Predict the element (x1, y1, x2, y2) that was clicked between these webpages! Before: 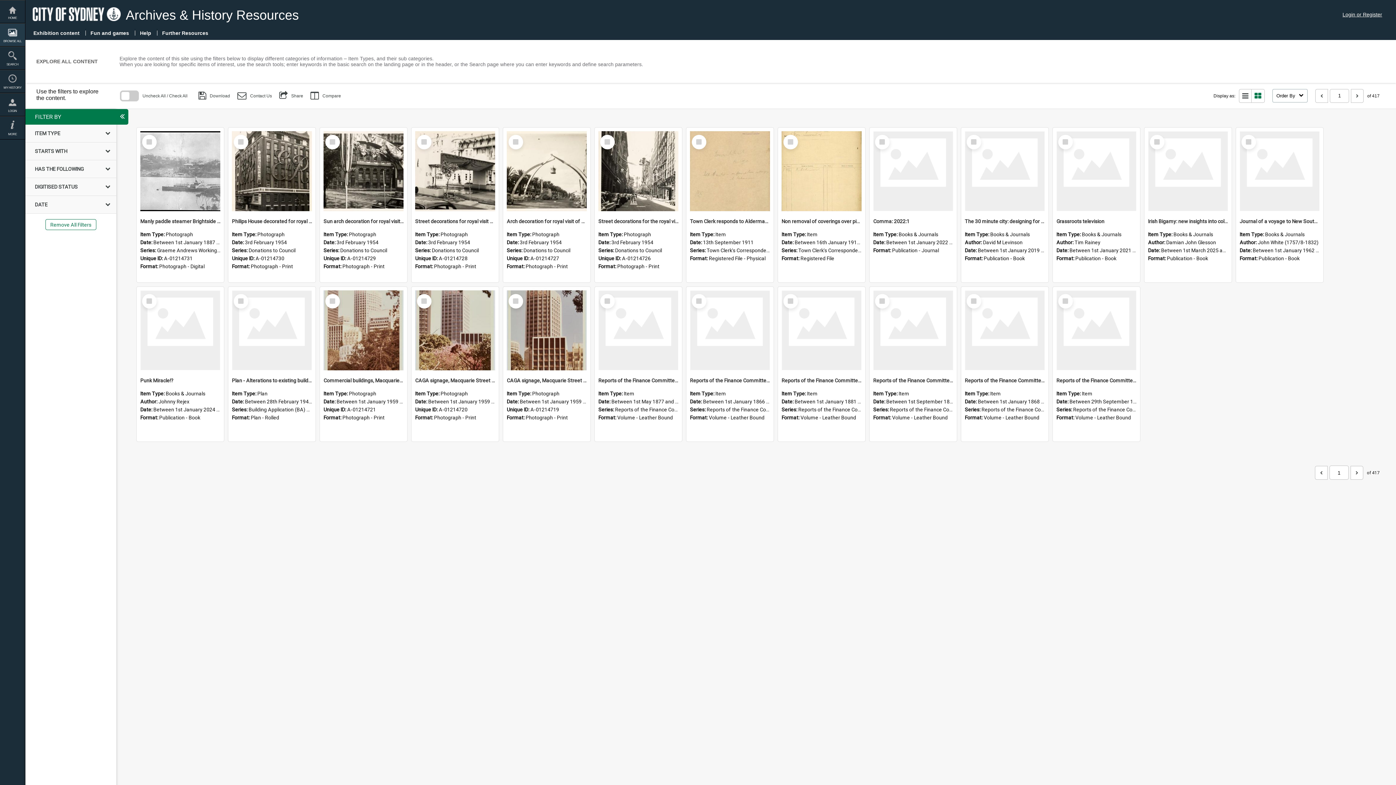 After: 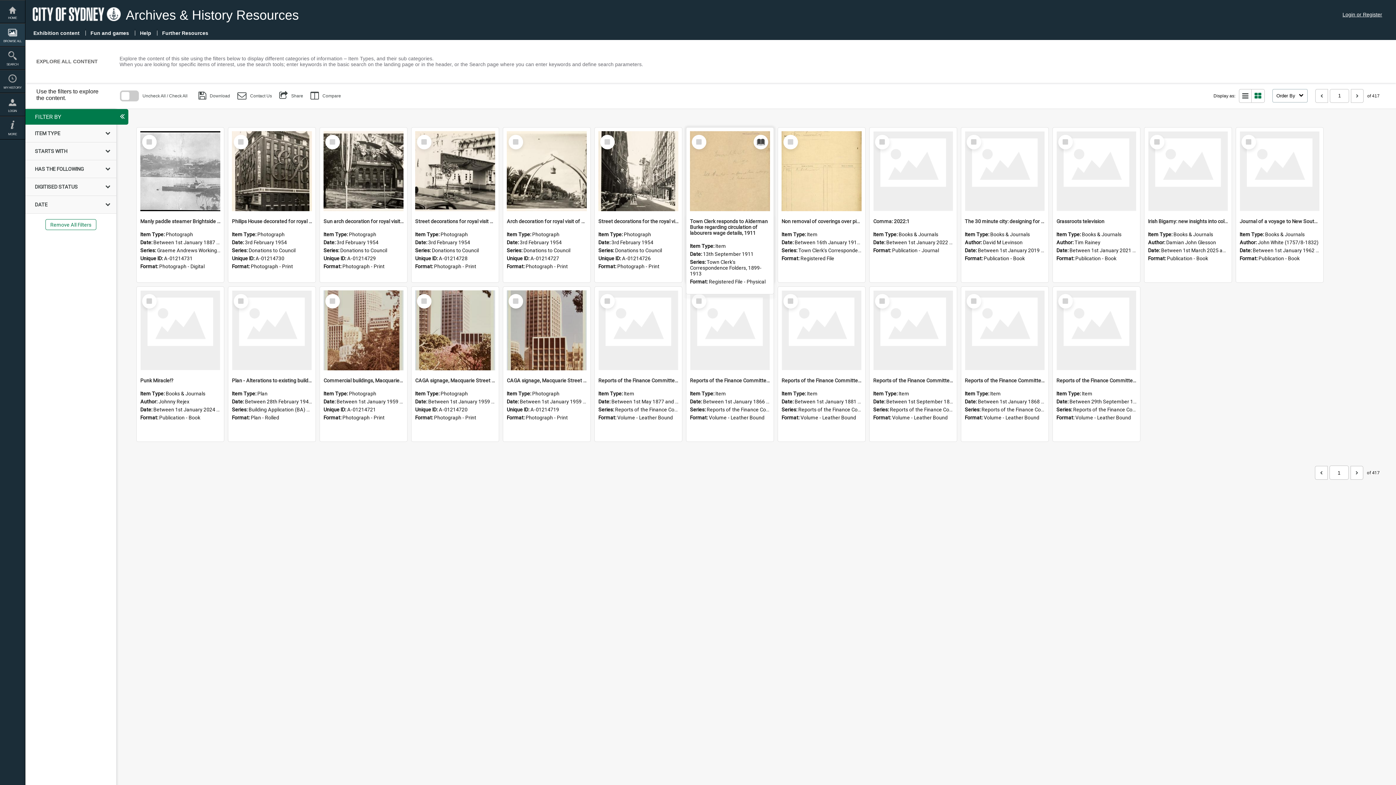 Action: bbox: (690, 131, 770, 211)